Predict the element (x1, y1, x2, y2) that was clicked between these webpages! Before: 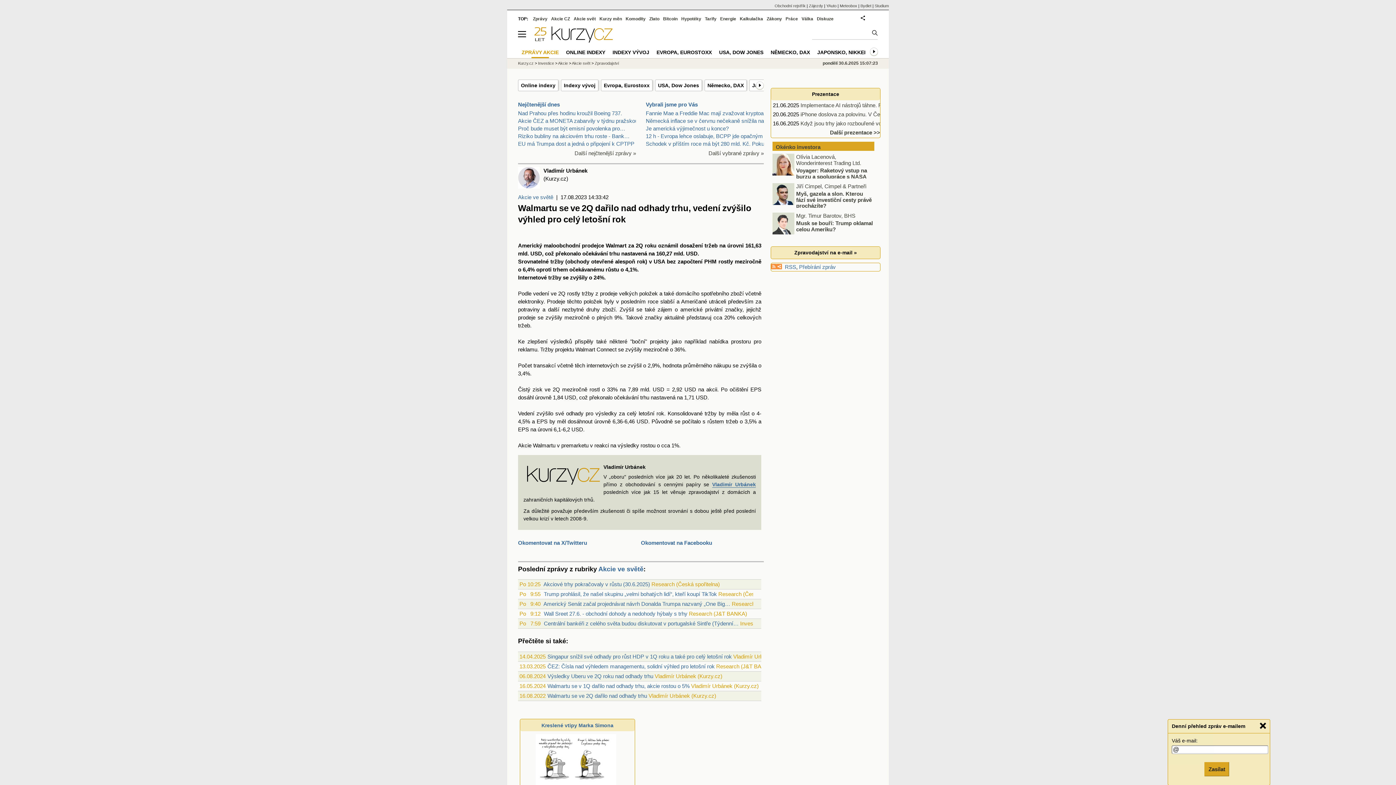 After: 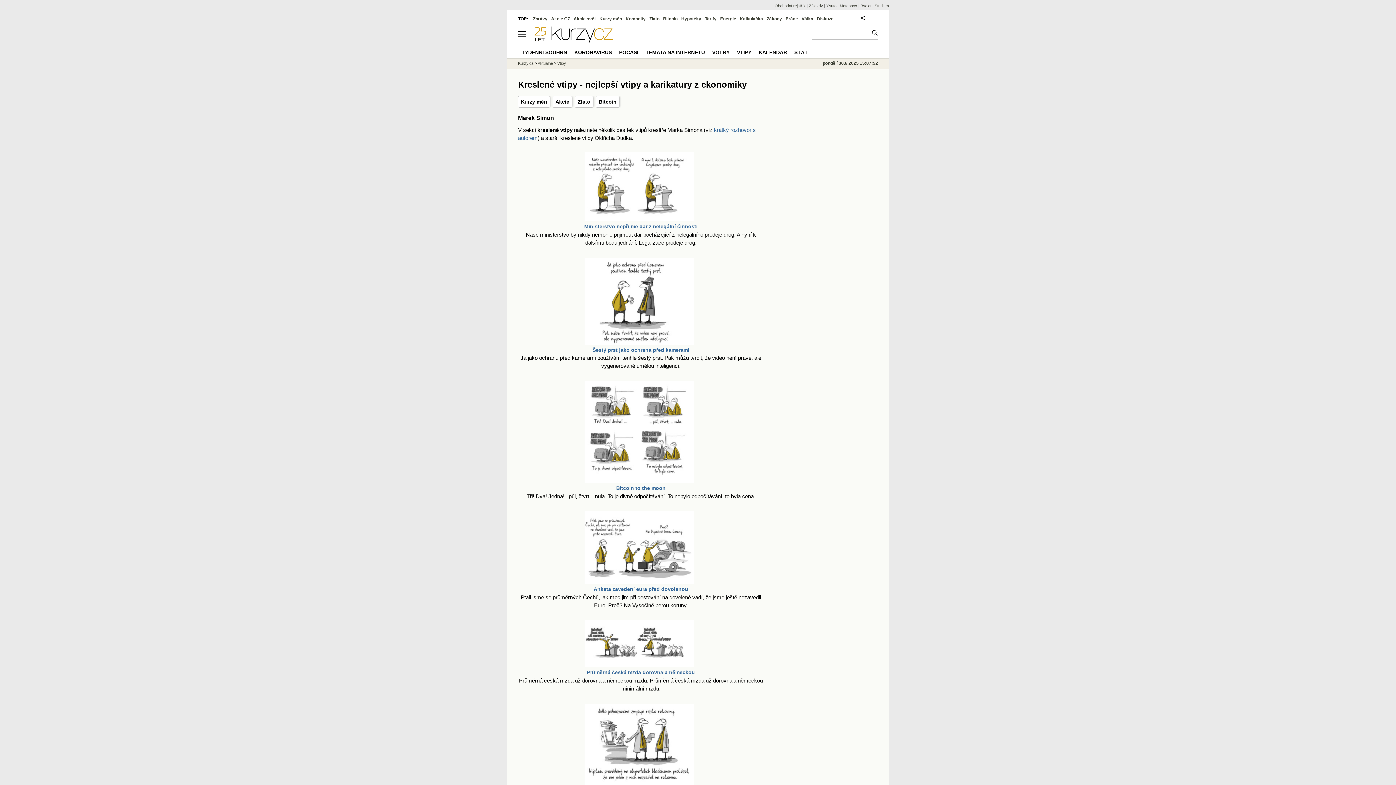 Action: bbox: (540, 720, 614, 730) label: Kreslené vtipy Marka Simona